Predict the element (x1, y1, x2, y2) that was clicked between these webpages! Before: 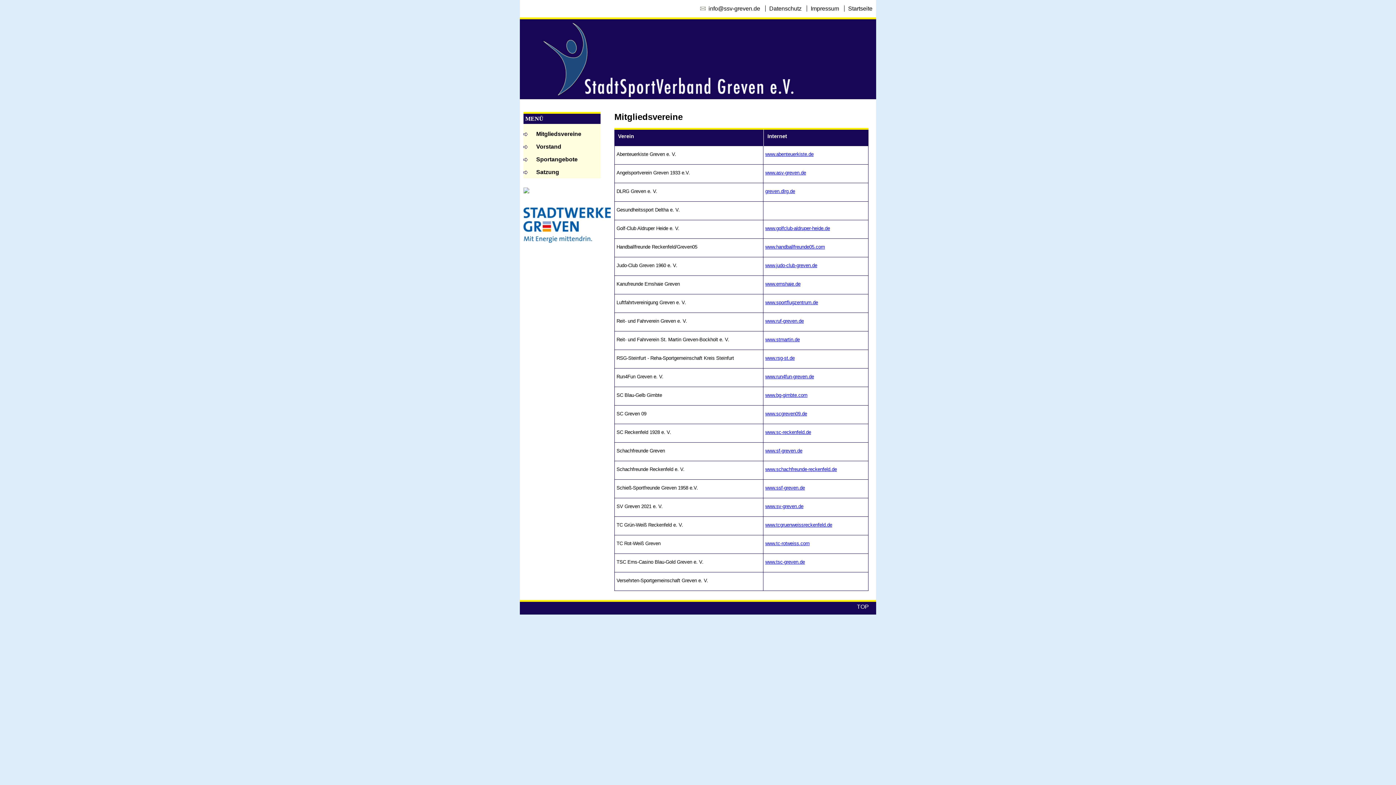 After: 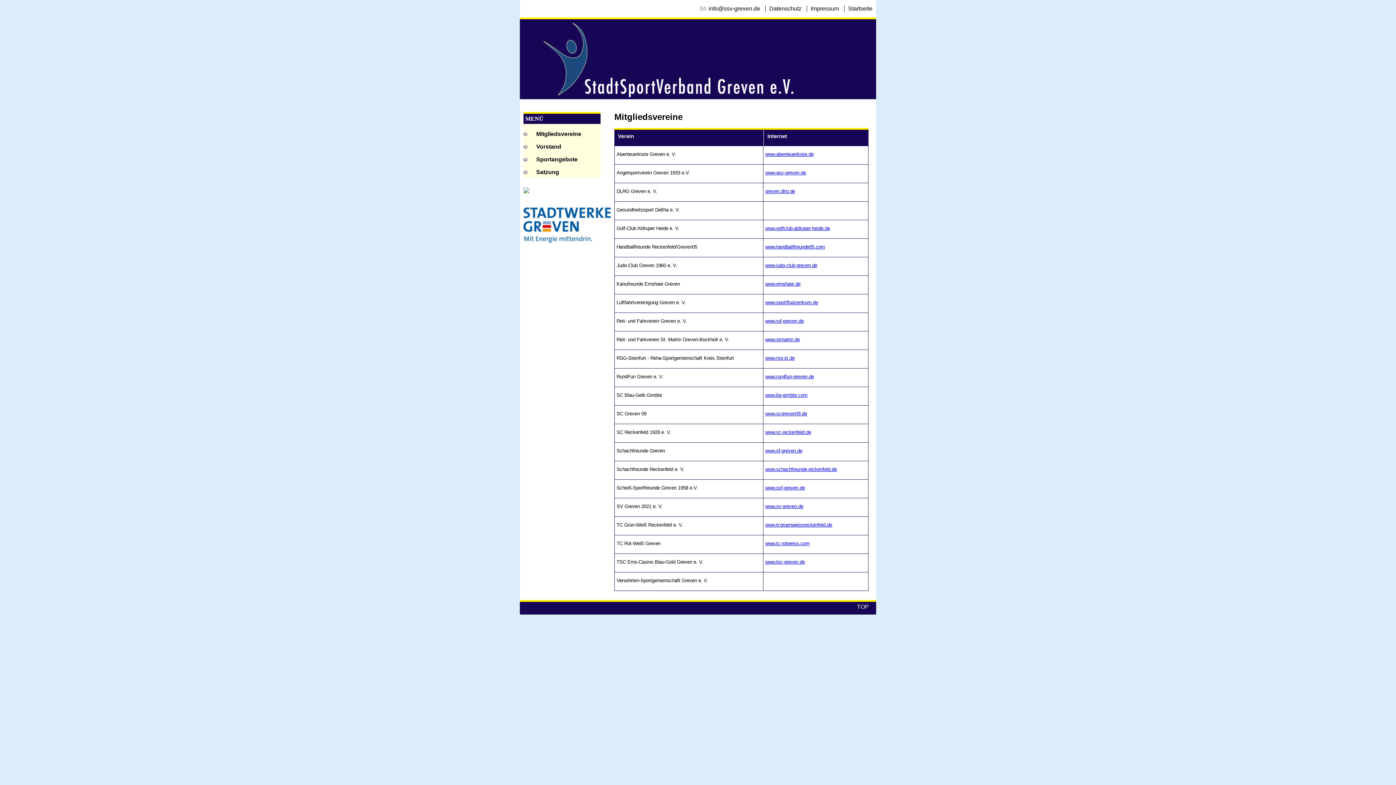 Action: bbox: (765, 504, 803, 509) label: www.sv-greven.de